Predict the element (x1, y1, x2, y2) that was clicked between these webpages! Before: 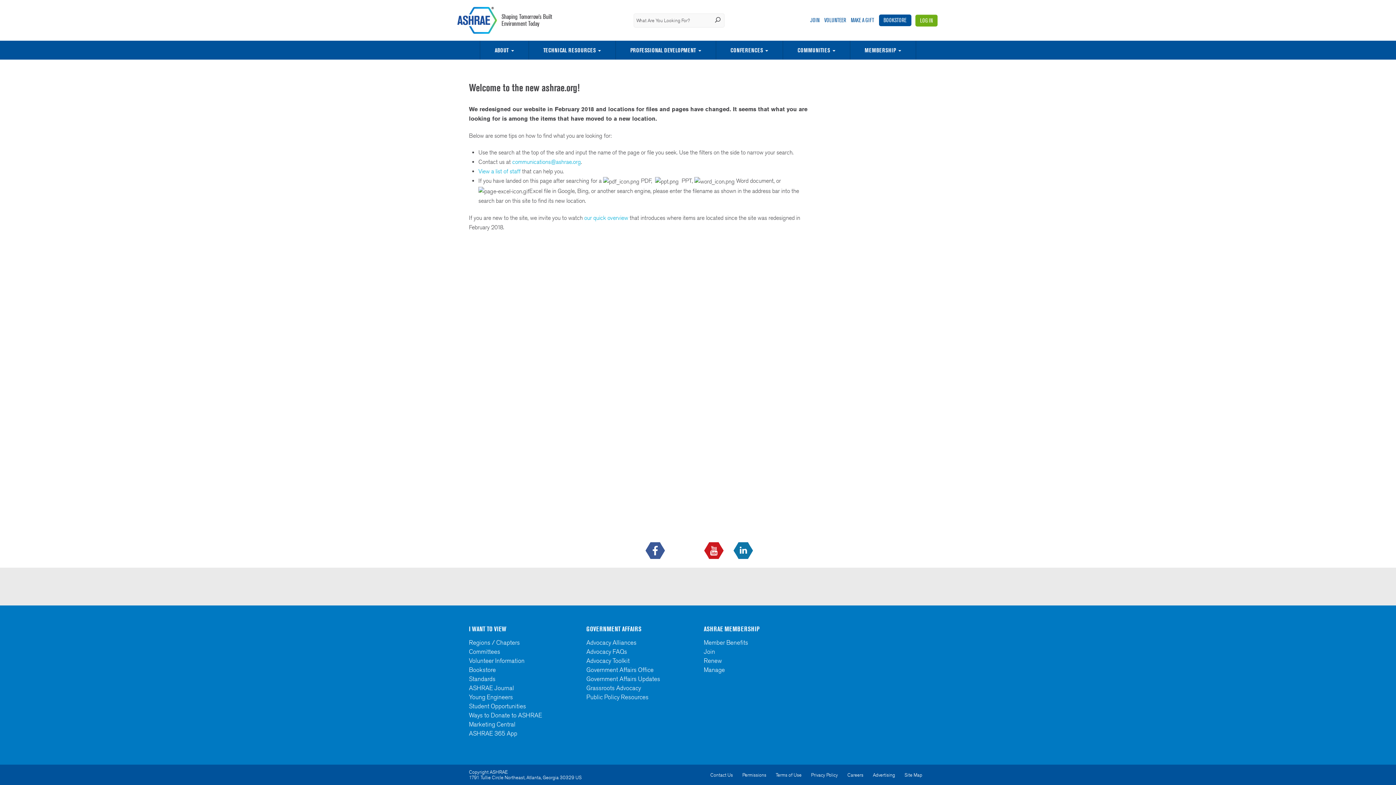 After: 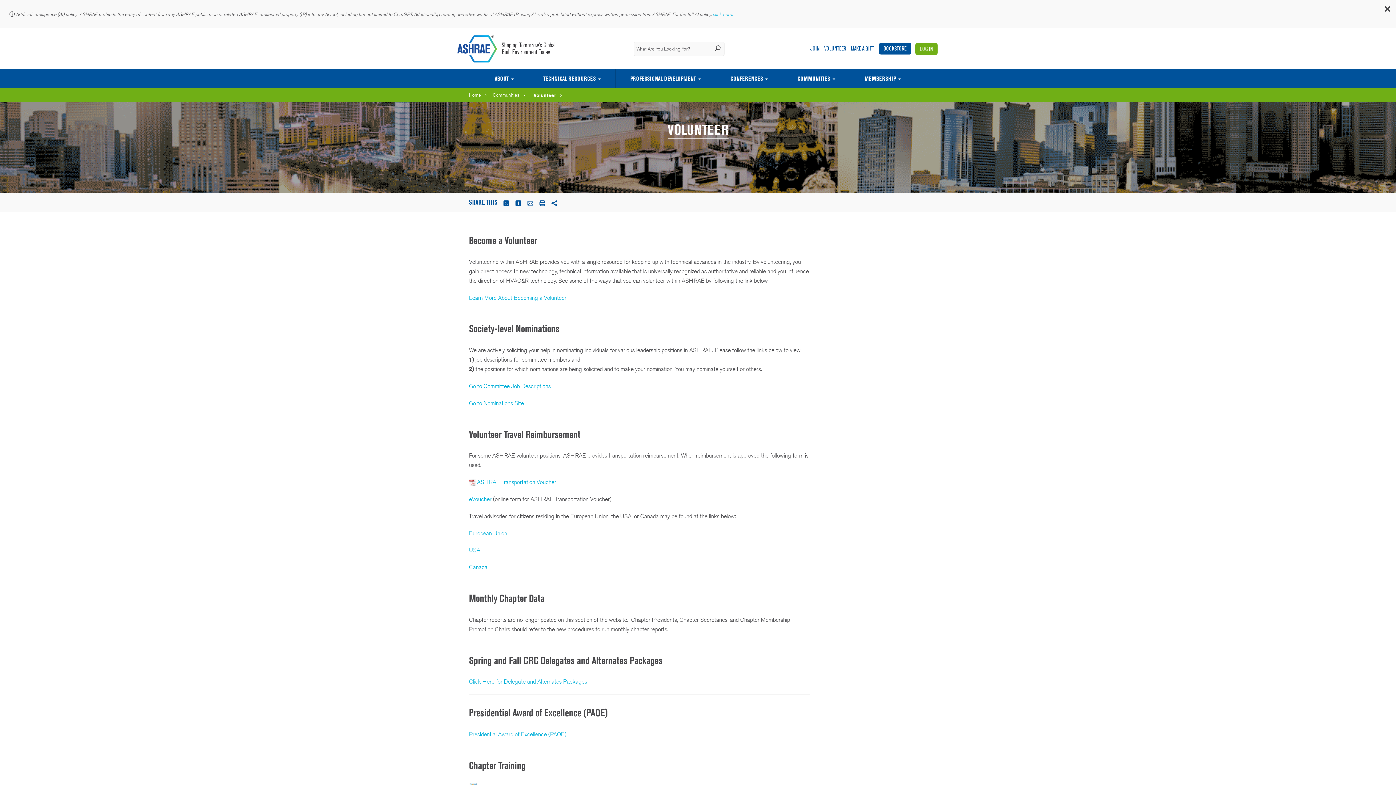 Action: label: Volunteer Information bbox: (469, 657, 524, 664)